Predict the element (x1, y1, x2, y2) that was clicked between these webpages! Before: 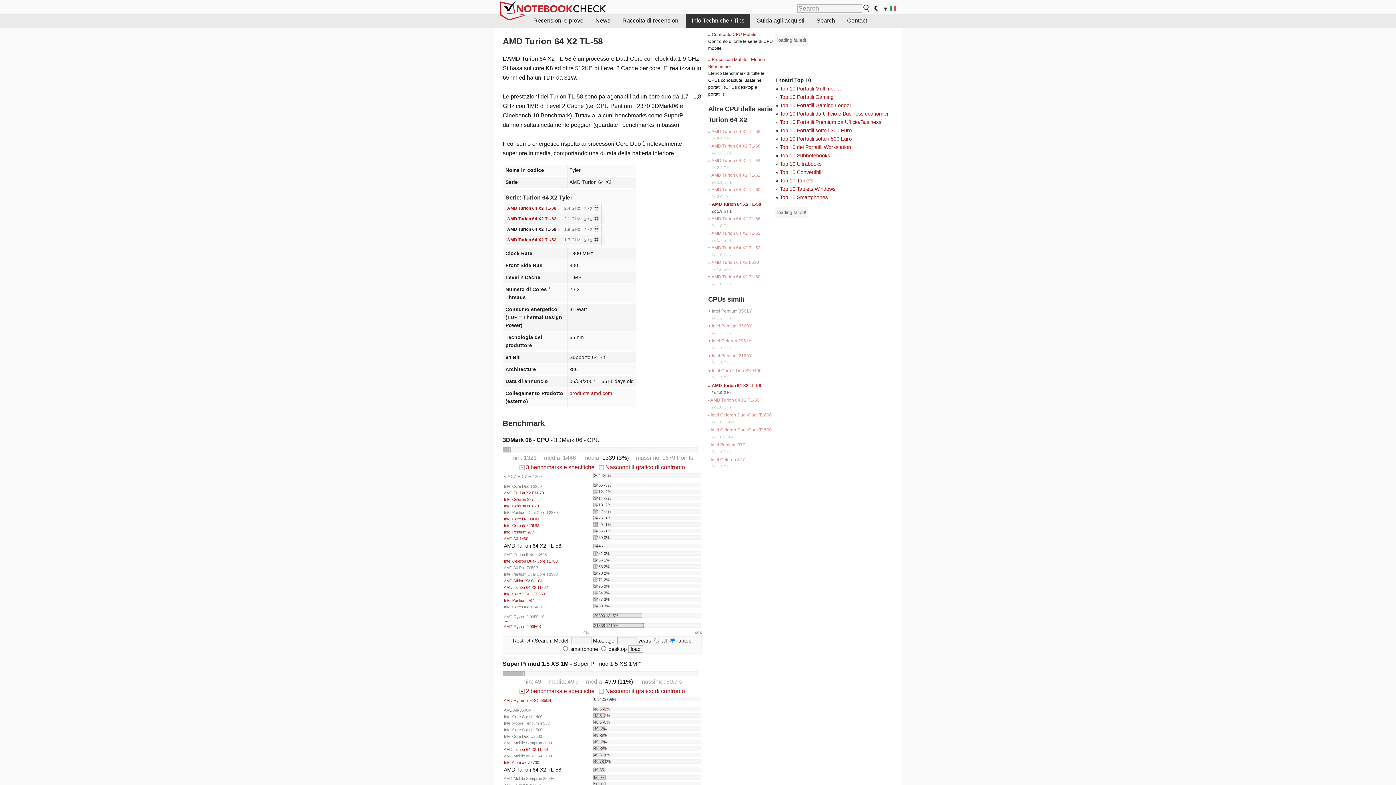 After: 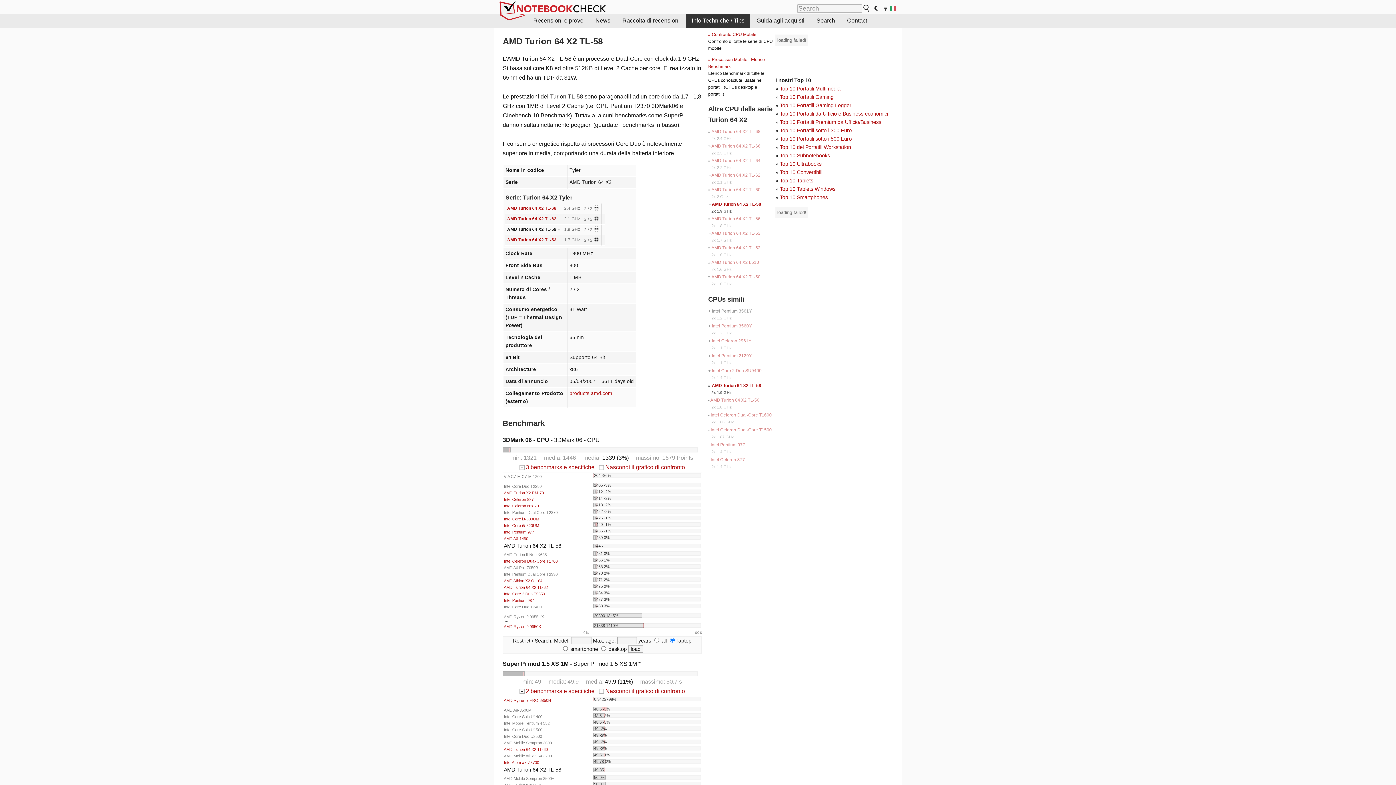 Action: bbox: (712, 383, 761, 388) label: AMD Turion 64 X2 TL-58